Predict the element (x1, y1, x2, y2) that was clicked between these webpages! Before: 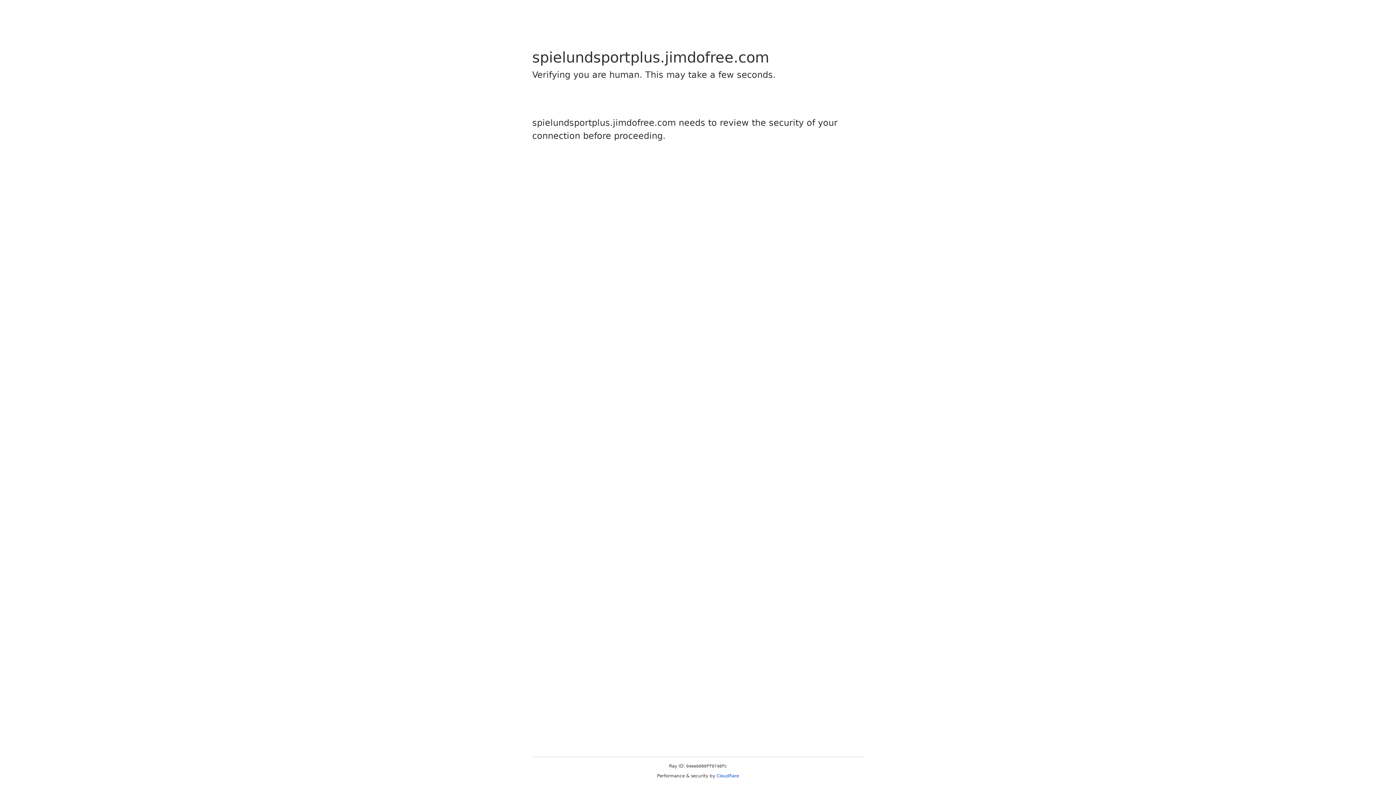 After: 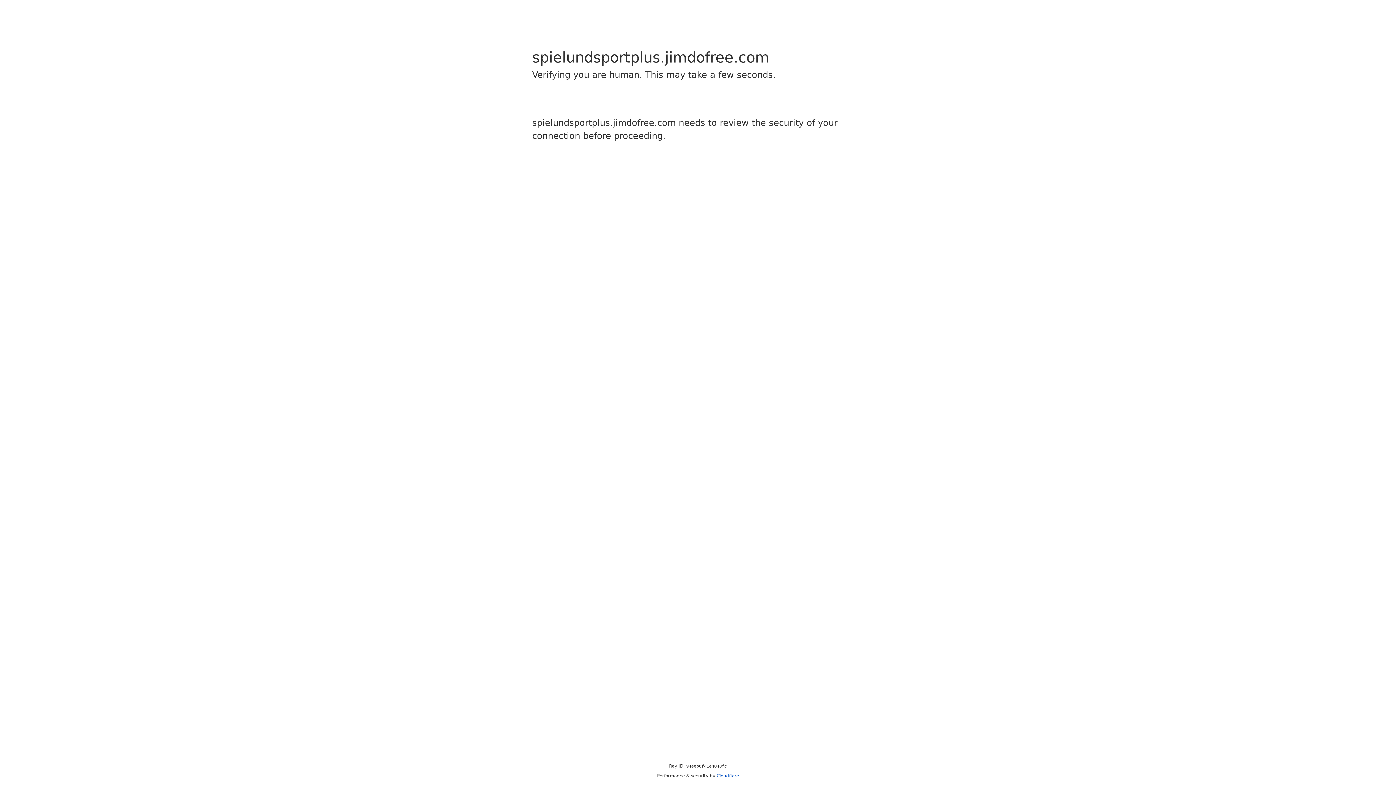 Action: label: Cloudflare bbox: (716, 773, 739, 778)